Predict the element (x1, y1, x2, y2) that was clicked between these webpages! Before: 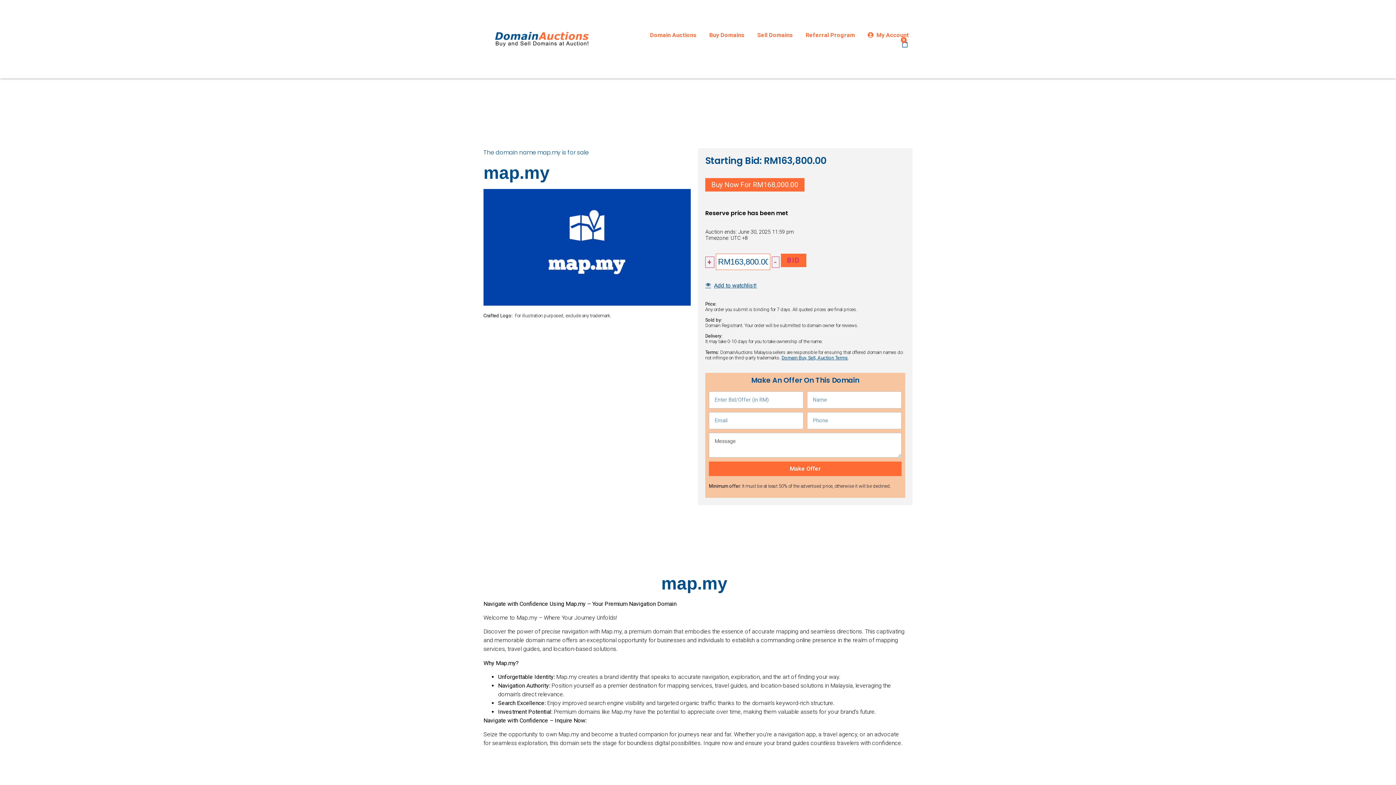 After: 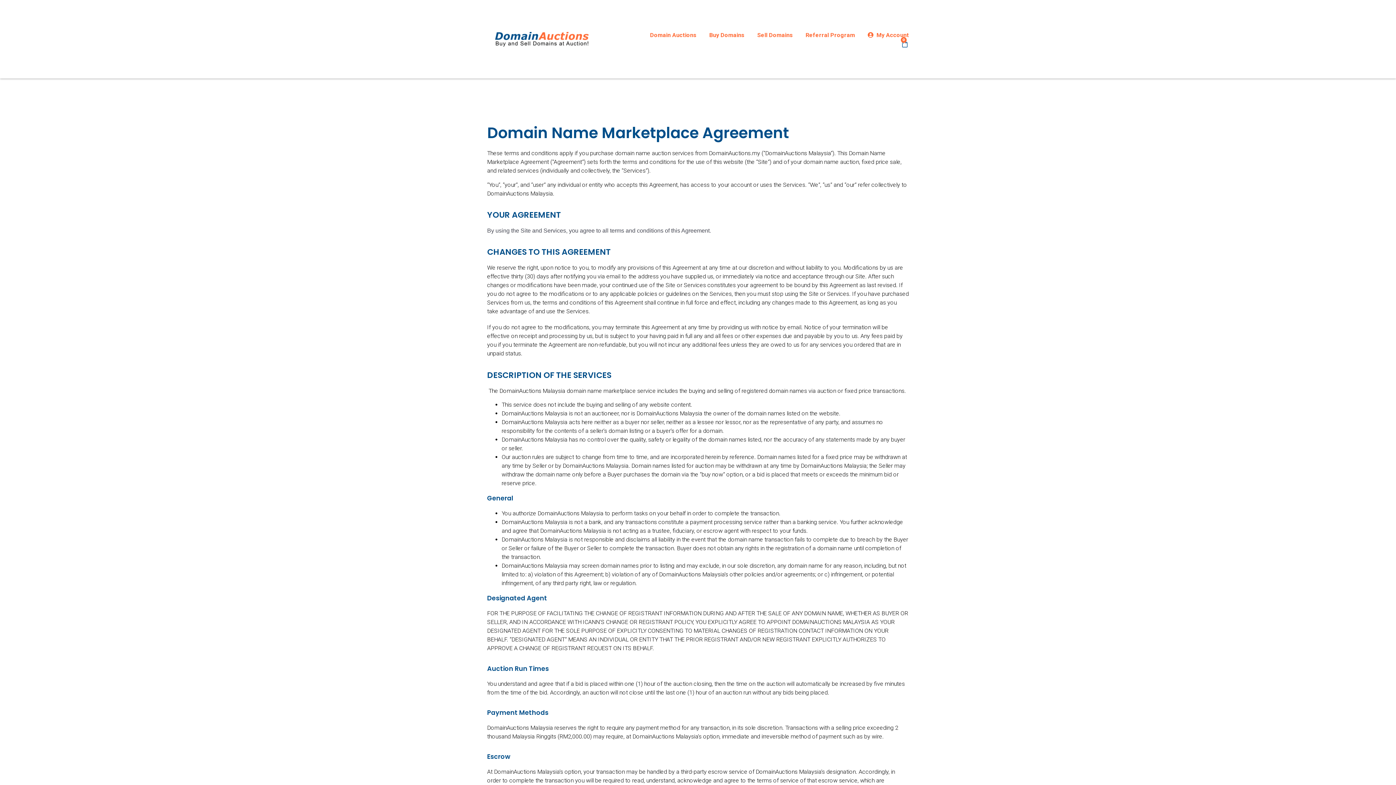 Action: bbox: (781, 355, 848, 360) label: Domain Buy, Sell, Auction Terms